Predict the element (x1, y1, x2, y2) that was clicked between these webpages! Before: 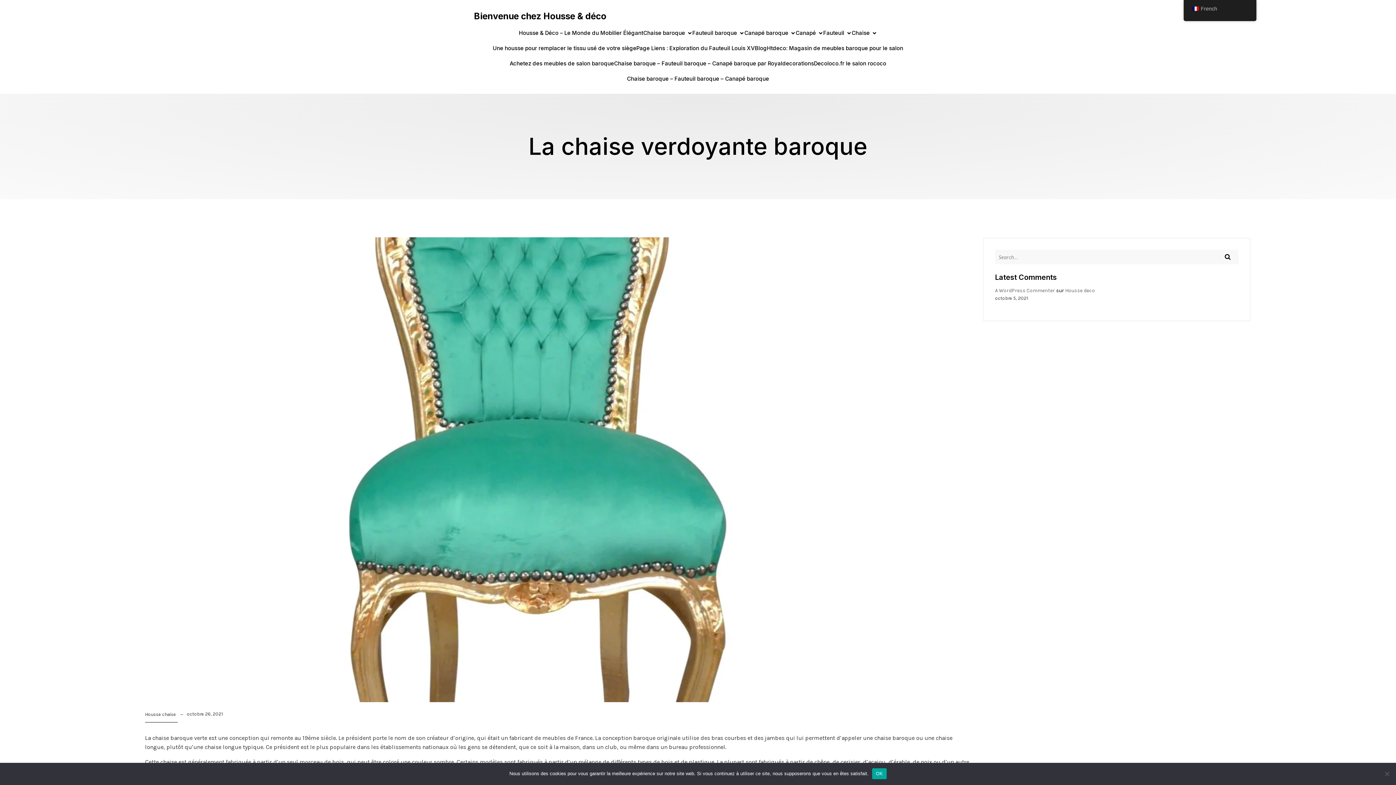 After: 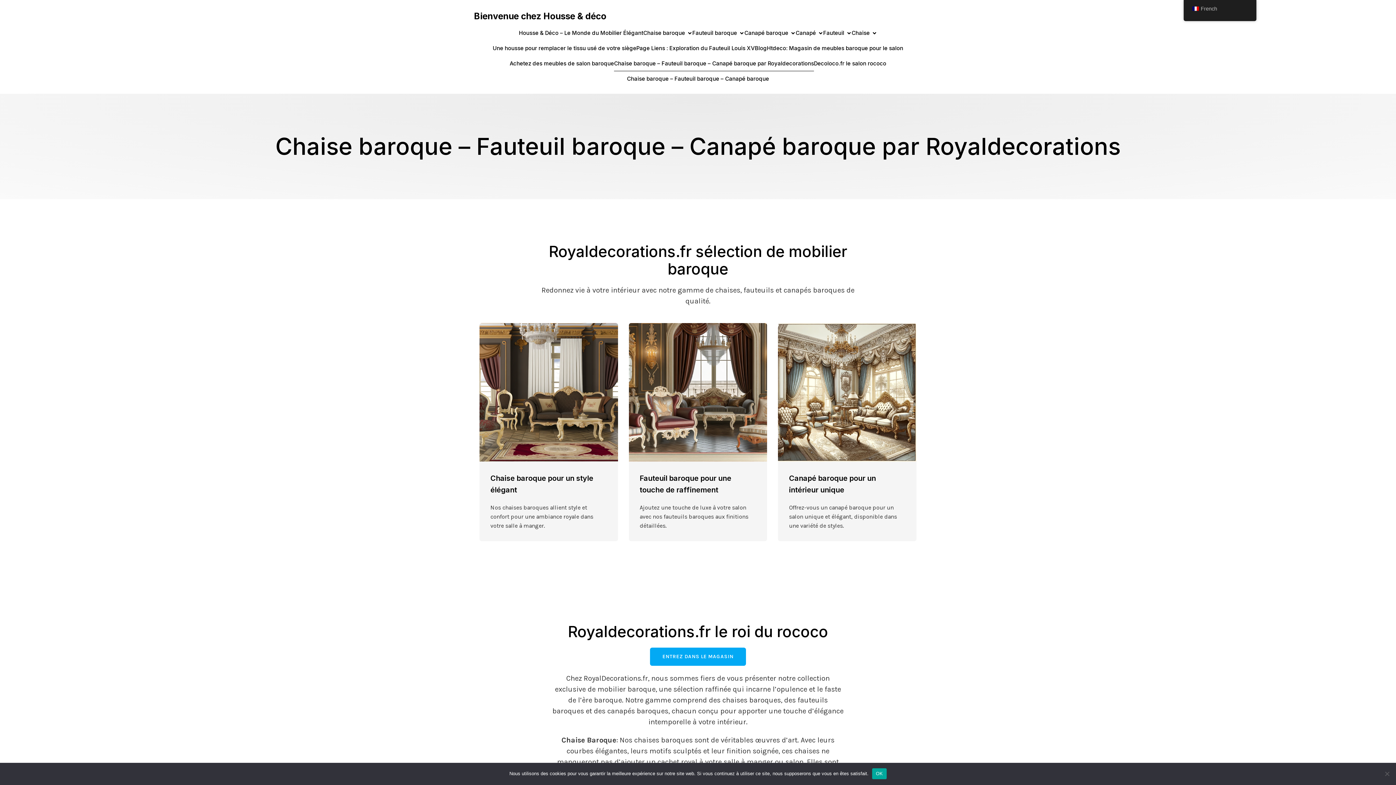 Action: bbox: (614, 56, 814, 71) label: Chaise baroque – Fauteuil baroque – Canapé baroque par Royaldecorations